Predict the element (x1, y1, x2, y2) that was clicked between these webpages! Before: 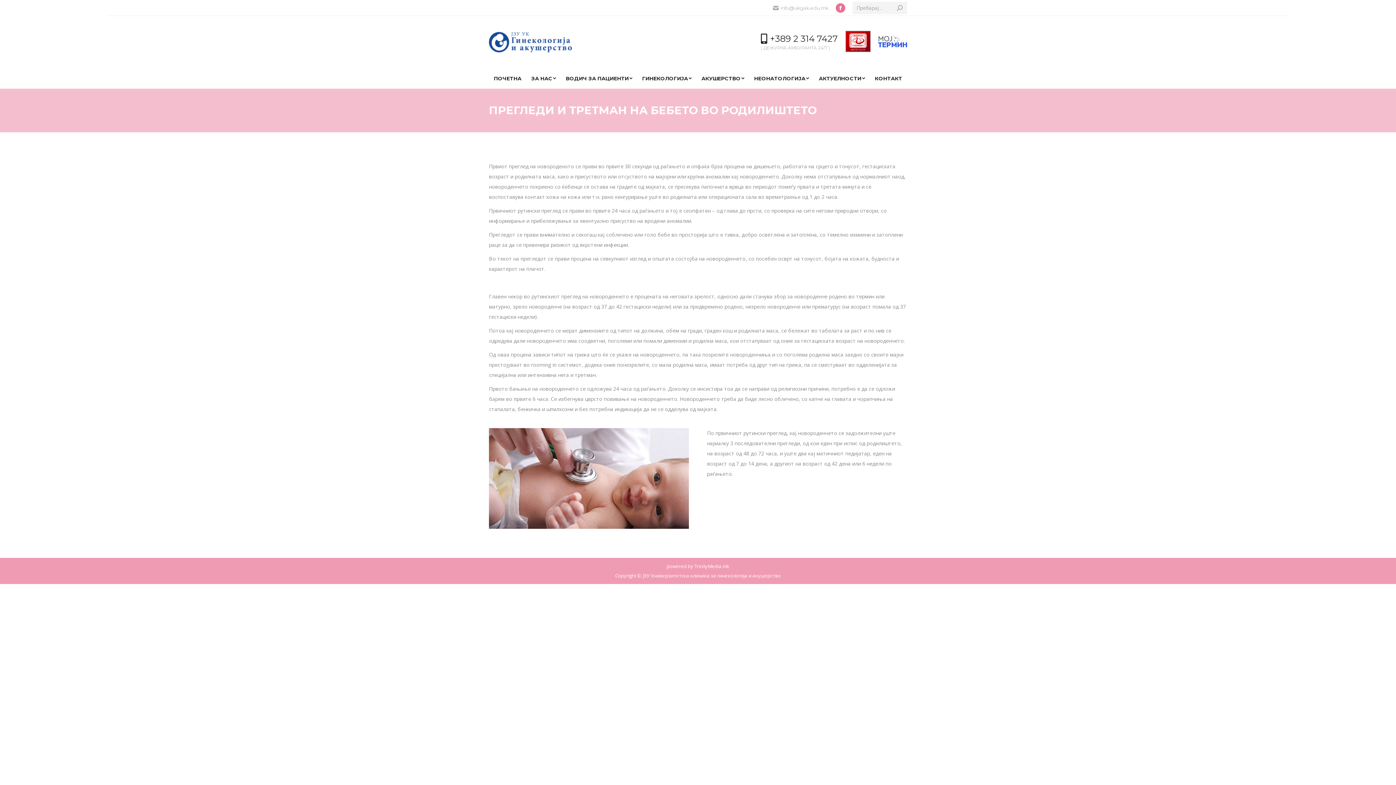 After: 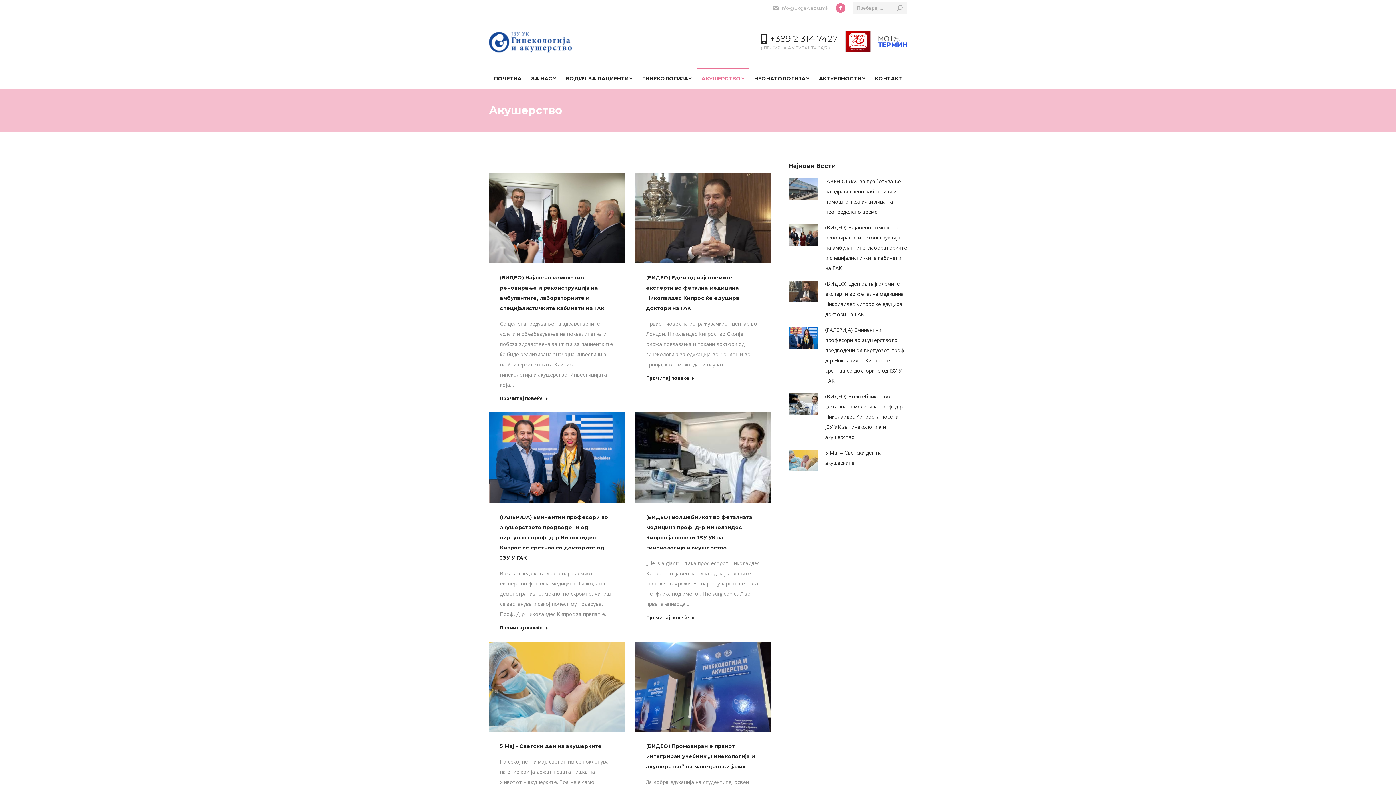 Action: bbox: (696, 68, 749, 88) label: АКУШЕРСТВО